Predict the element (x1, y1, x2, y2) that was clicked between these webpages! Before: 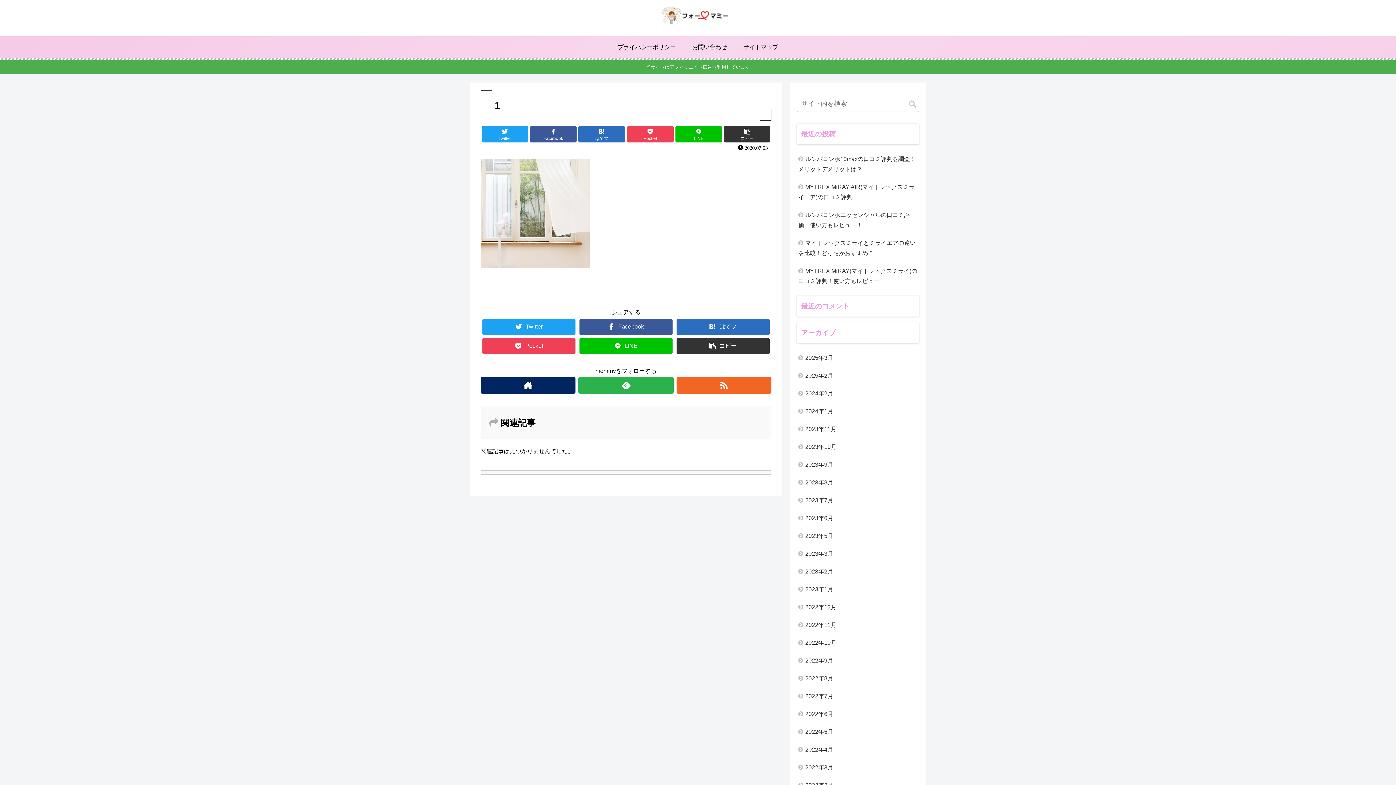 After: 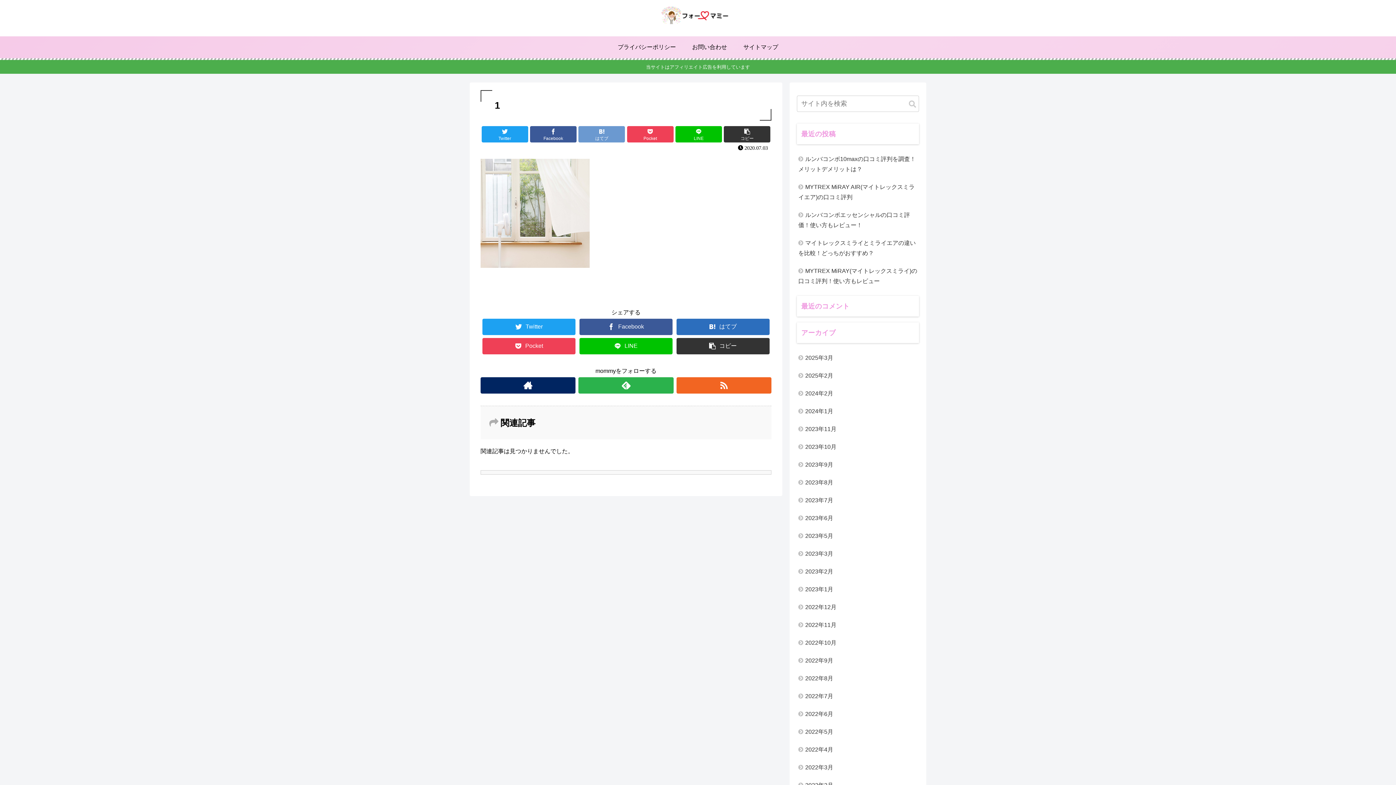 Action: label: はてブ bbox: (578, 126, 625, 142)